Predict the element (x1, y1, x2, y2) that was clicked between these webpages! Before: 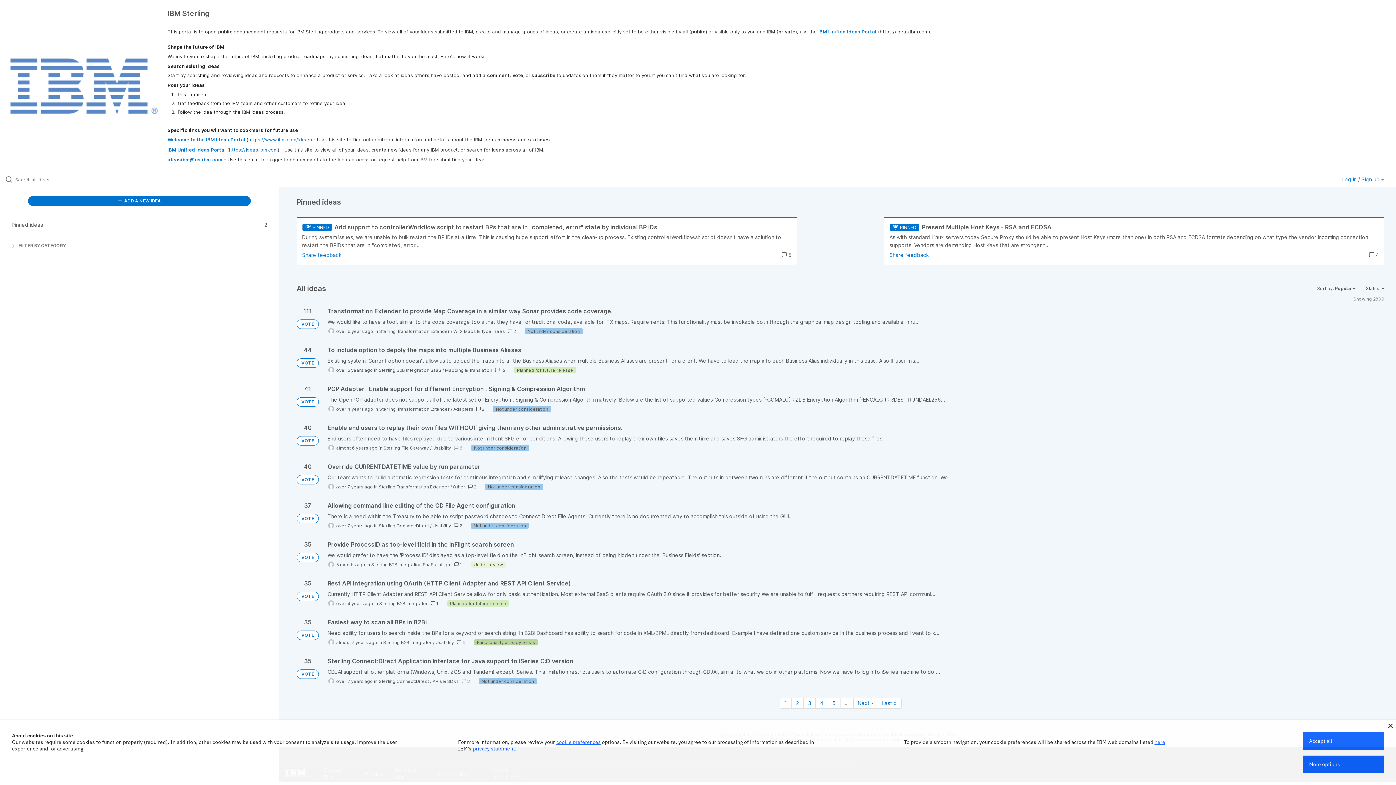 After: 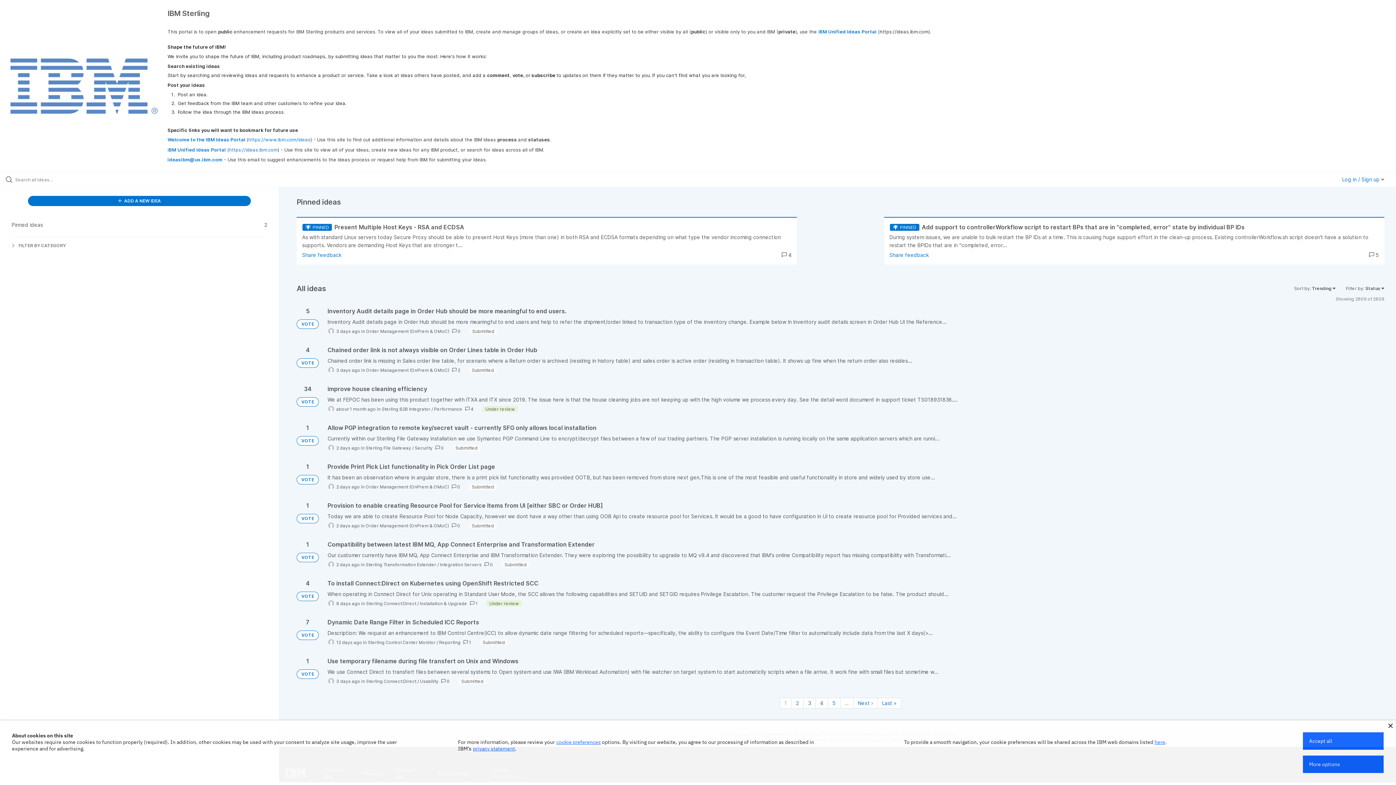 Action: bbox: (0, 56, 167, 115)